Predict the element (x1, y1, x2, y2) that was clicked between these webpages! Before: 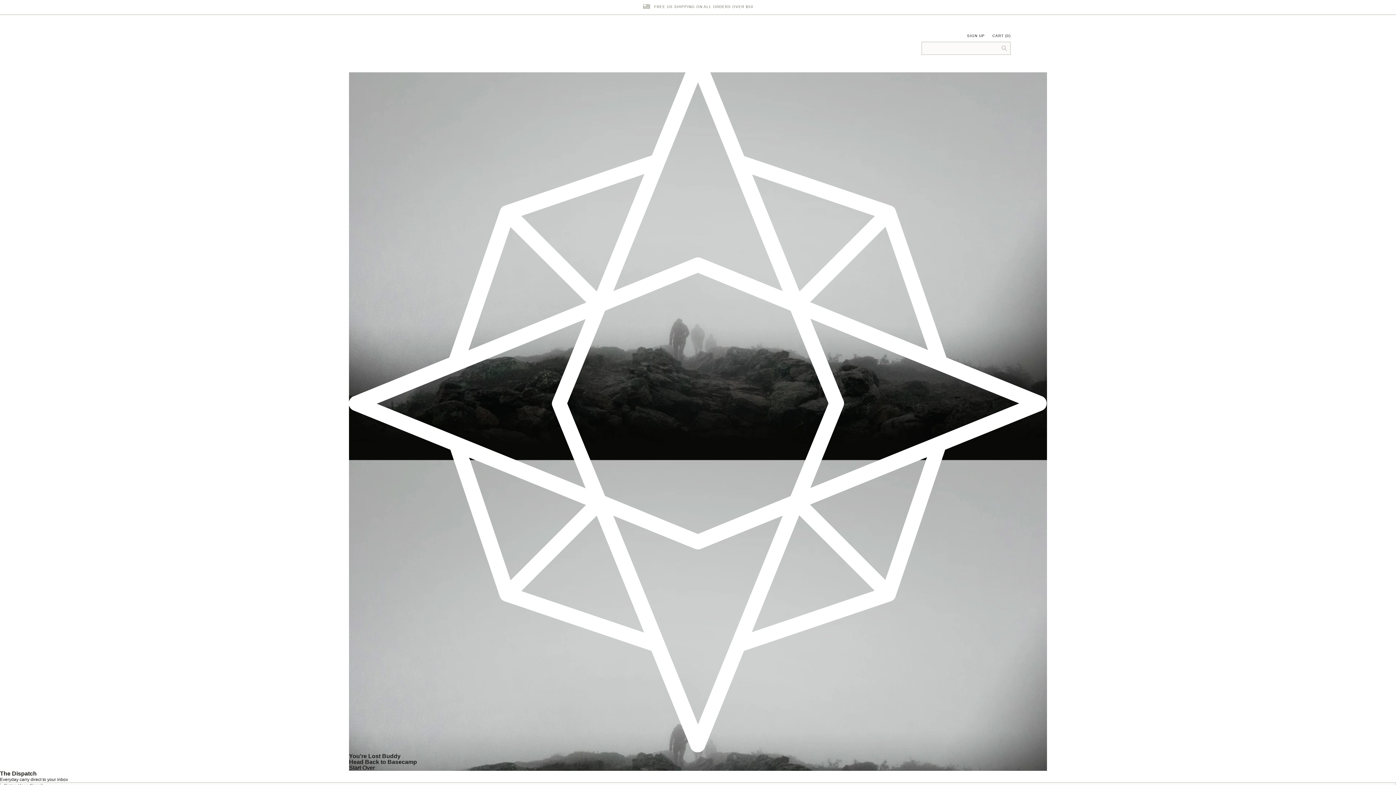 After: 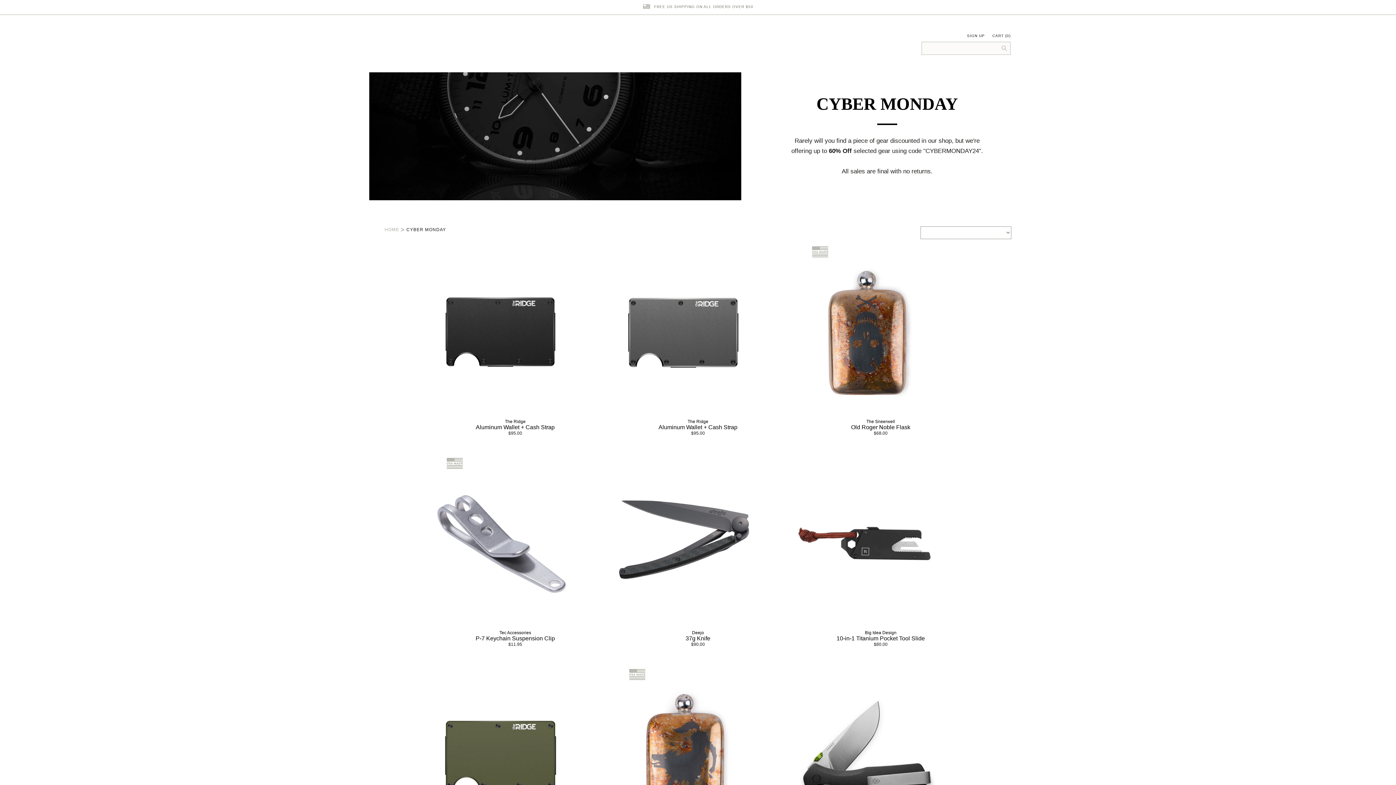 Action: label: LAST CALL bbox: (741, 34, 787, 44)